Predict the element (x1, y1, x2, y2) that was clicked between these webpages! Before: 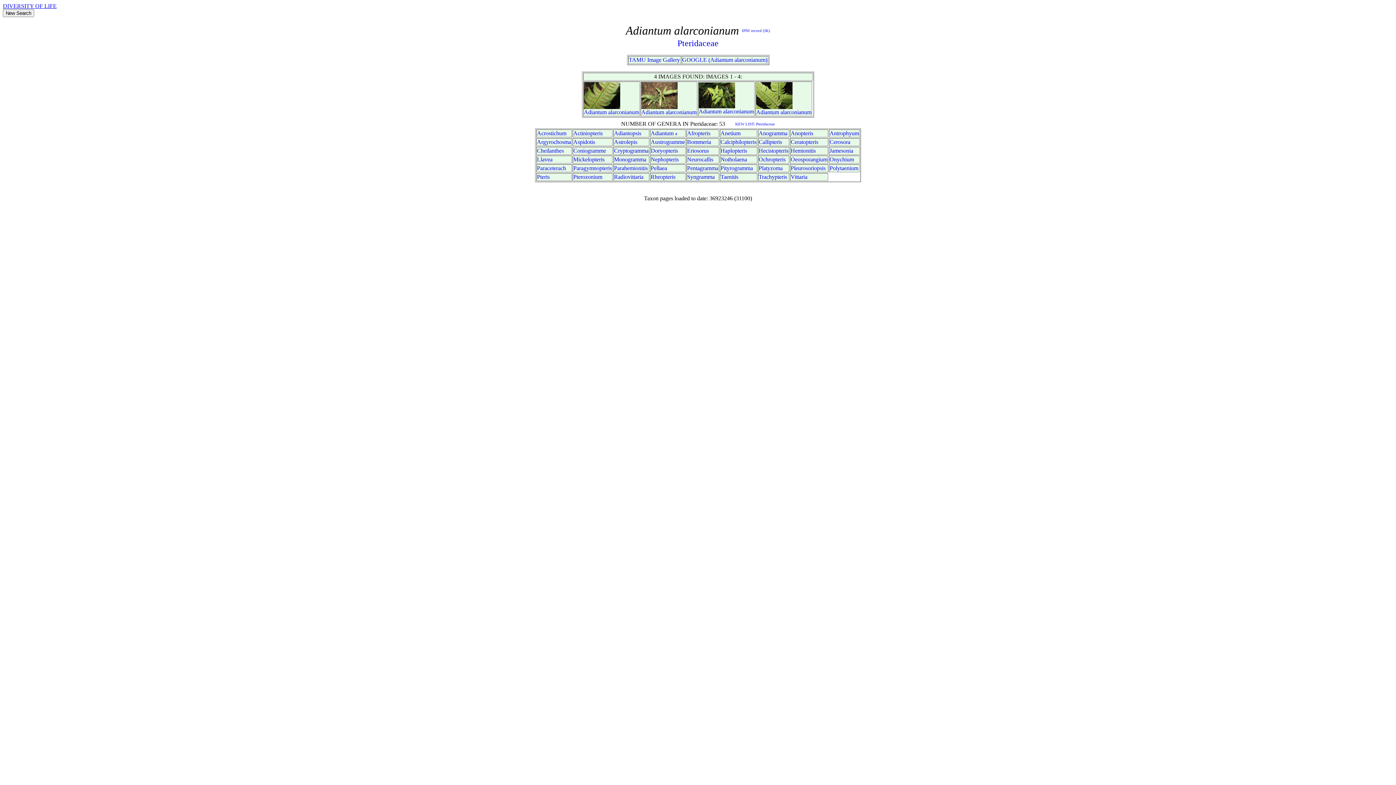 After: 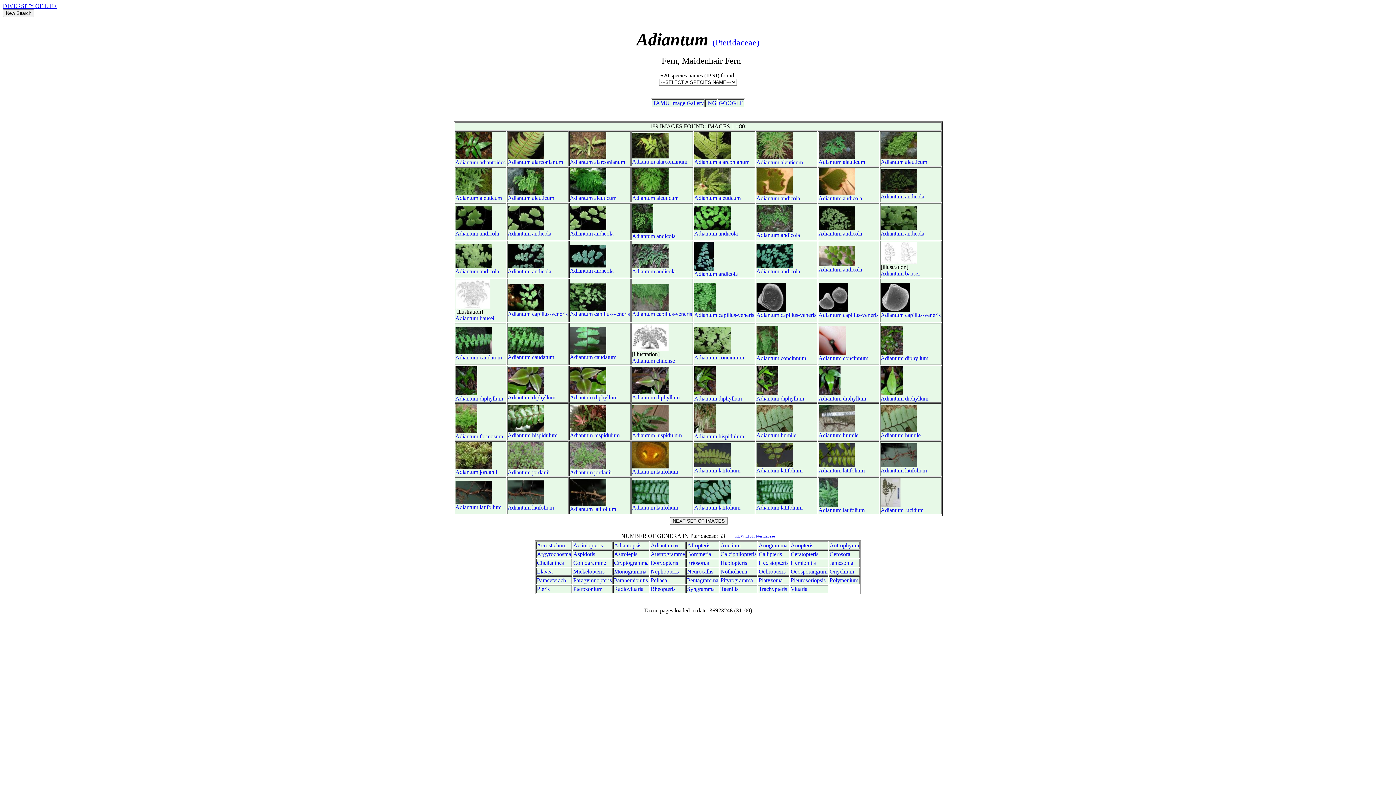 Action: label: Adiantum bbox: (698, 108, 721, 114)